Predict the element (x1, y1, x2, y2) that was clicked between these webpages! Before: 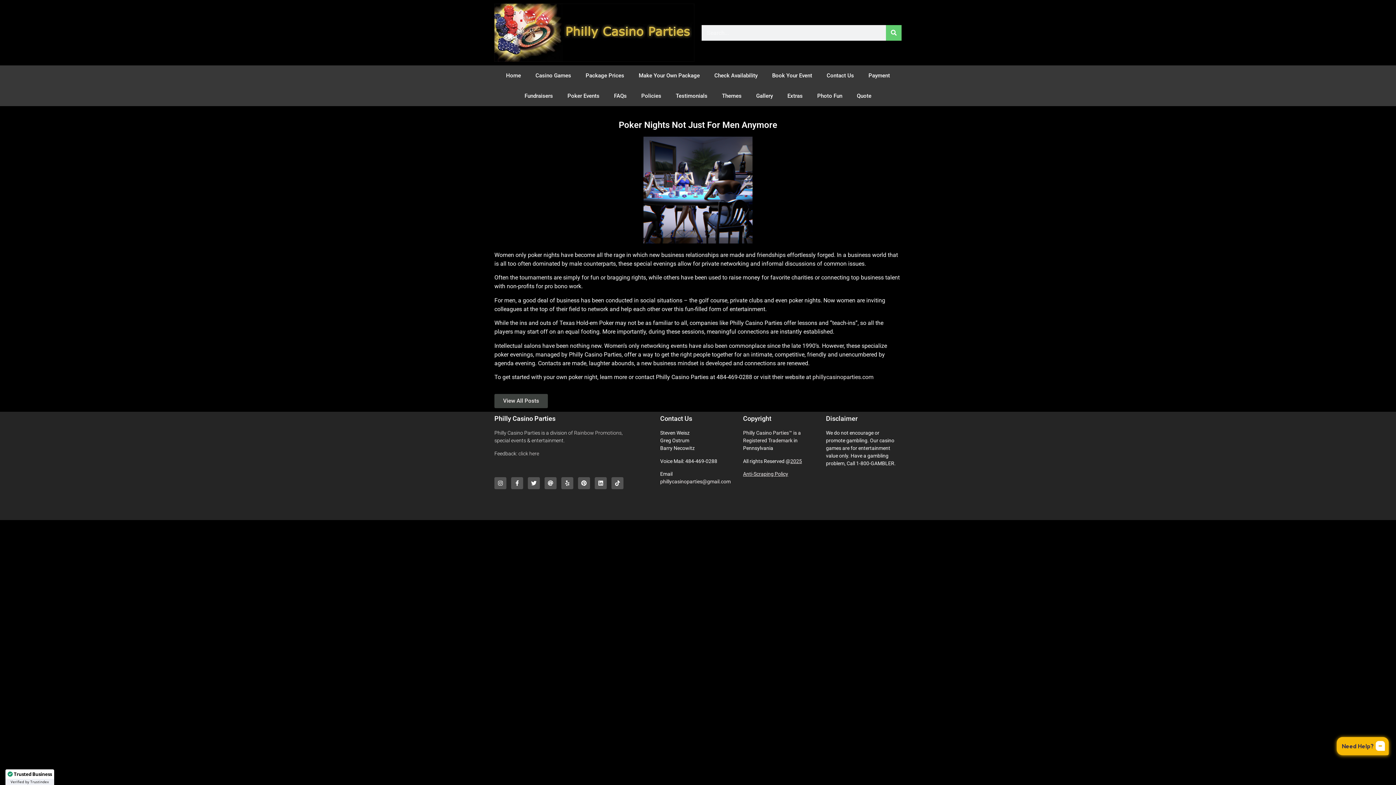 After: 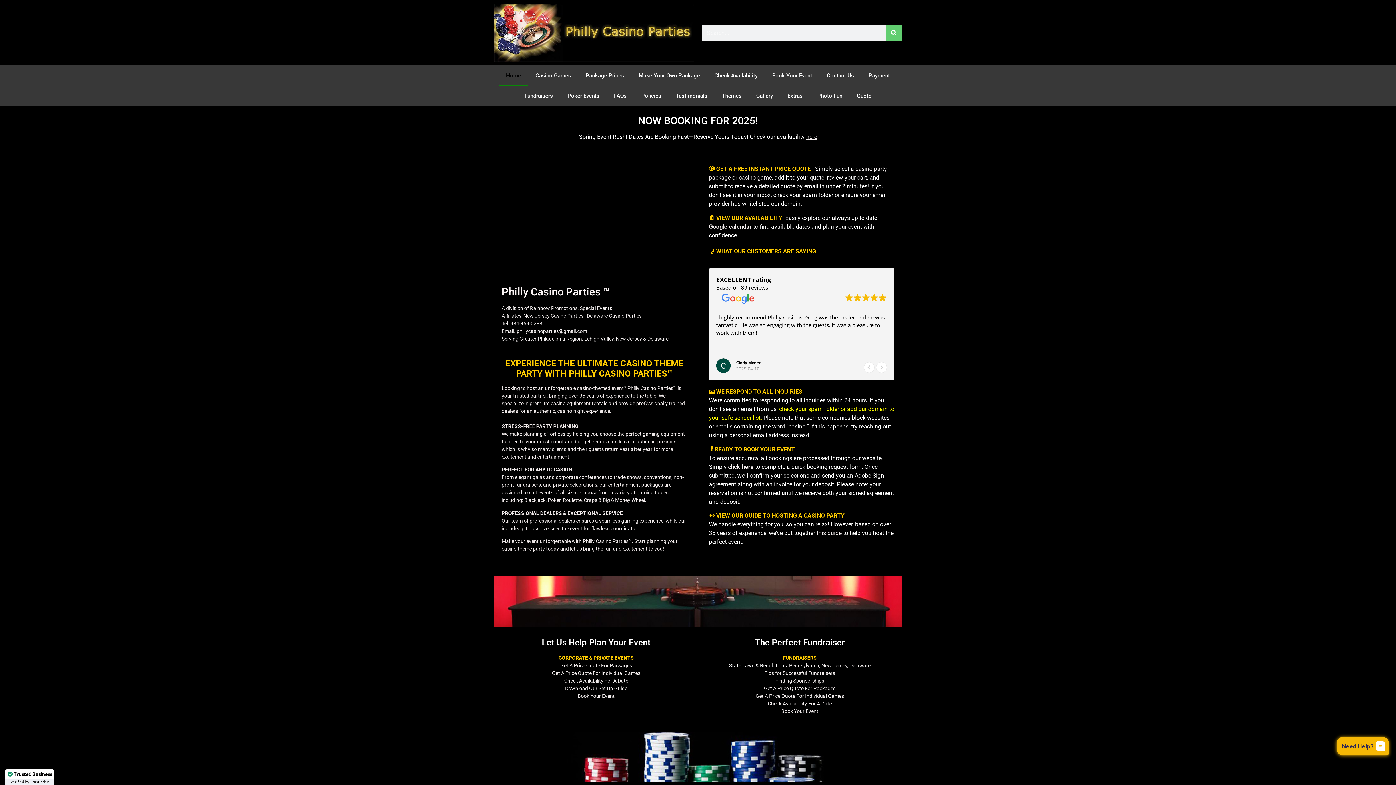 Action: bbox: (494, 3, 694, 61)